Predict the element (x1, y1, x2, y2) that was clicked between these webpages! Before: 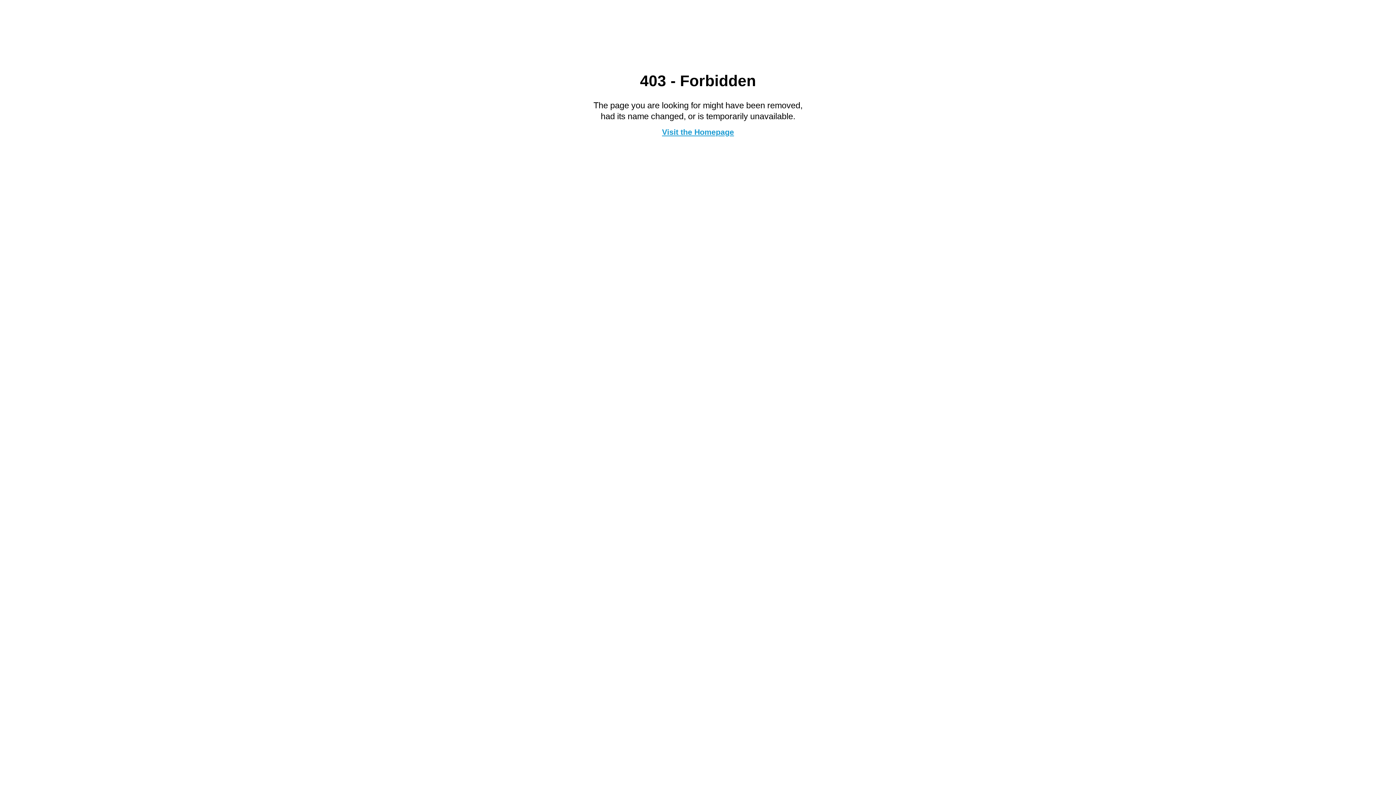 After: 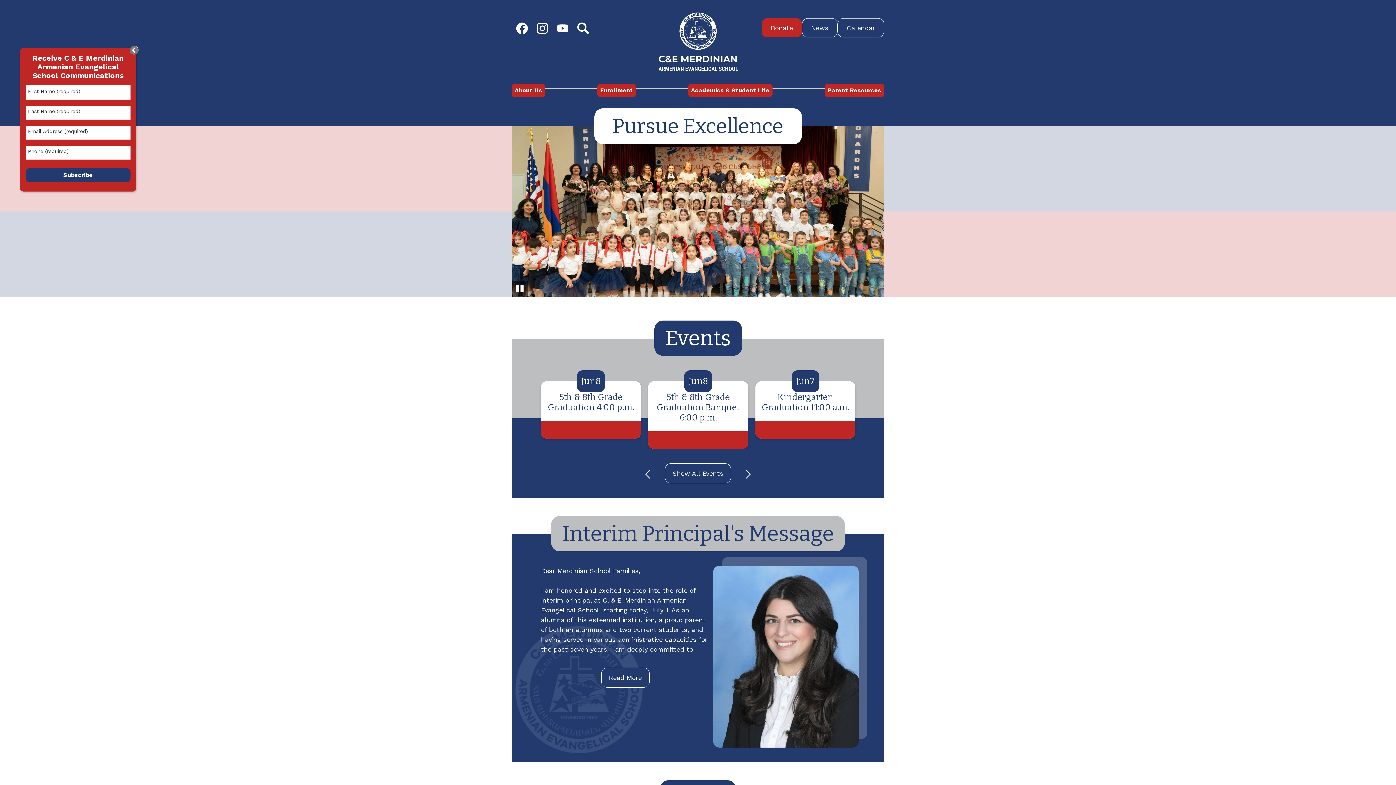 Action: label: Visit the Homepage bbox: (662, 127, 734, 136)